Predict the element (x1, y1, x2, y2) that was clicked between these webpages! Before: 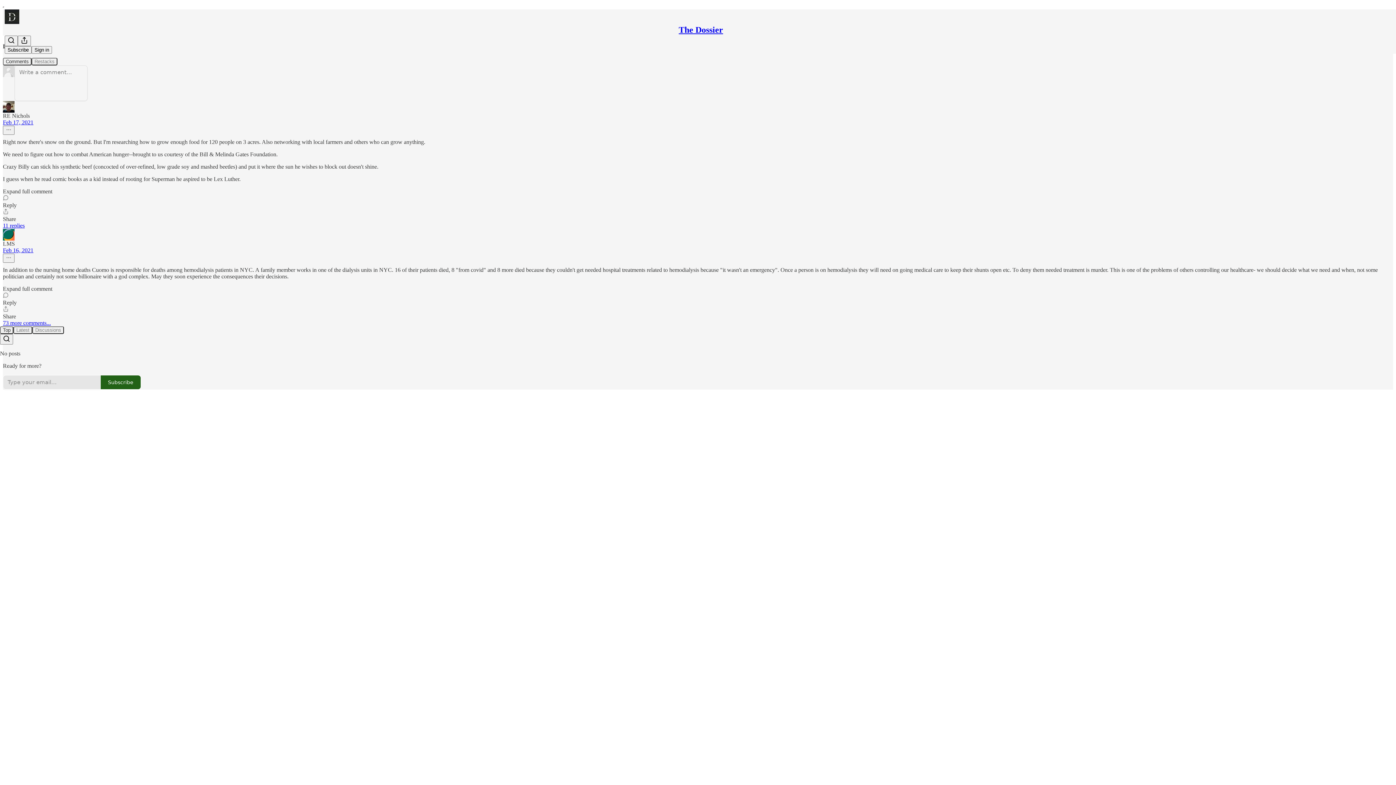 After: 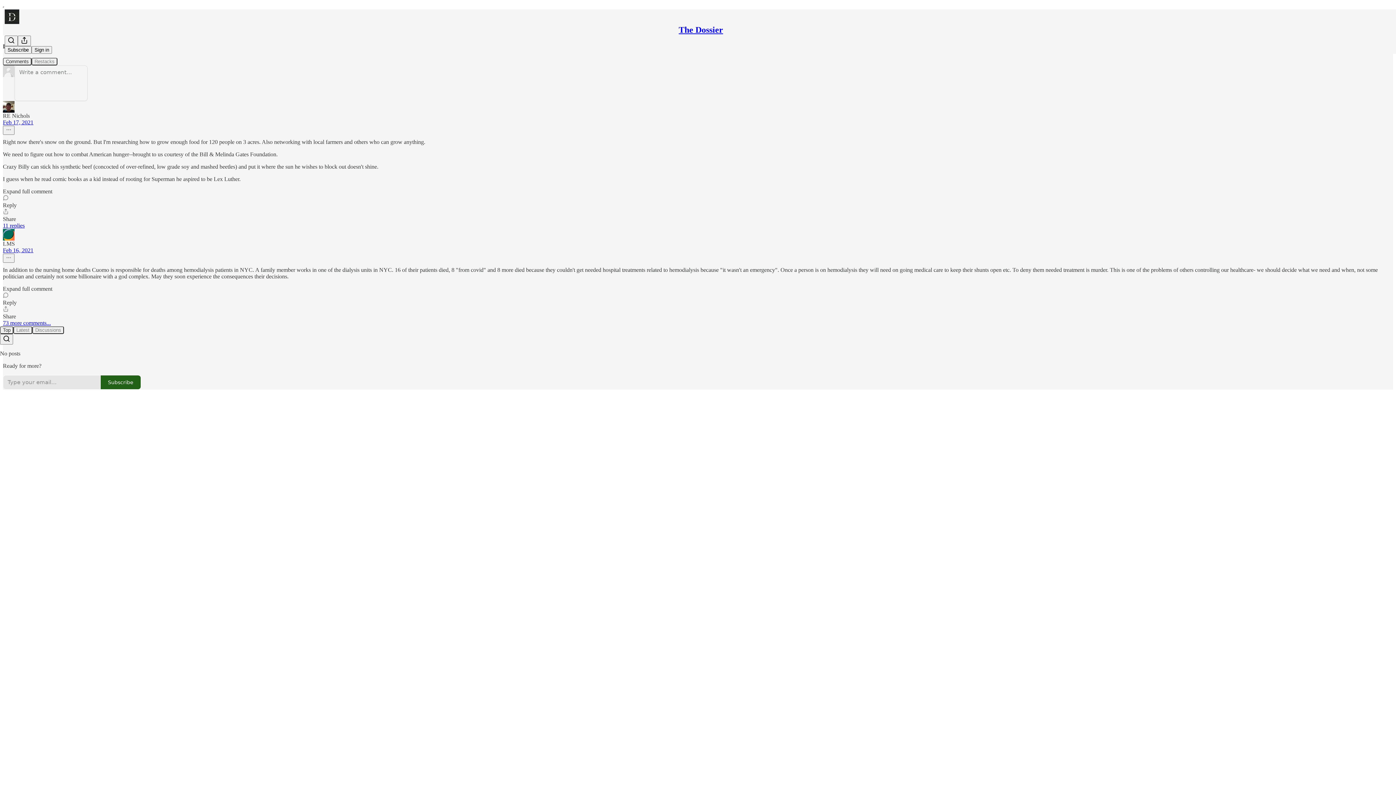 Action: label: Reply bbox: (2, 194, 1393, 208)